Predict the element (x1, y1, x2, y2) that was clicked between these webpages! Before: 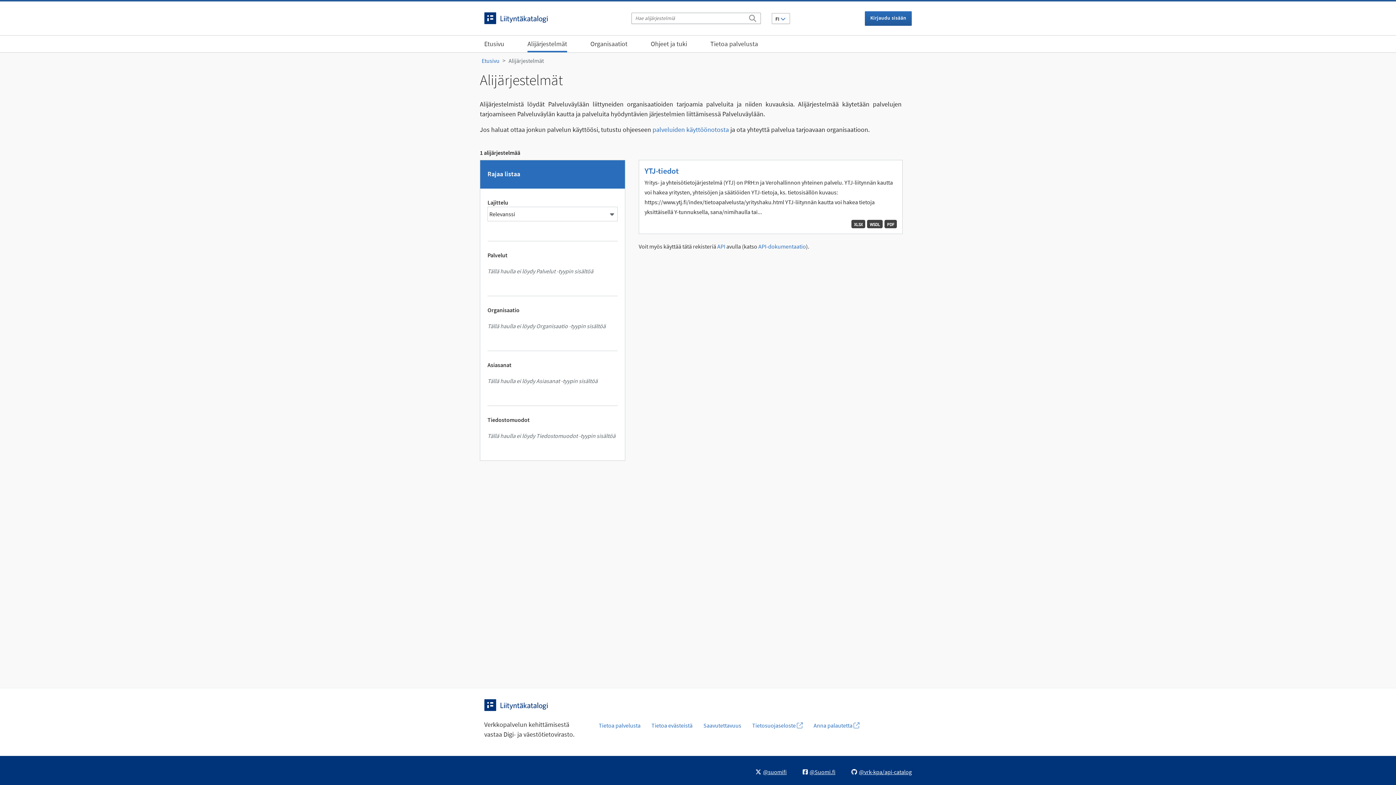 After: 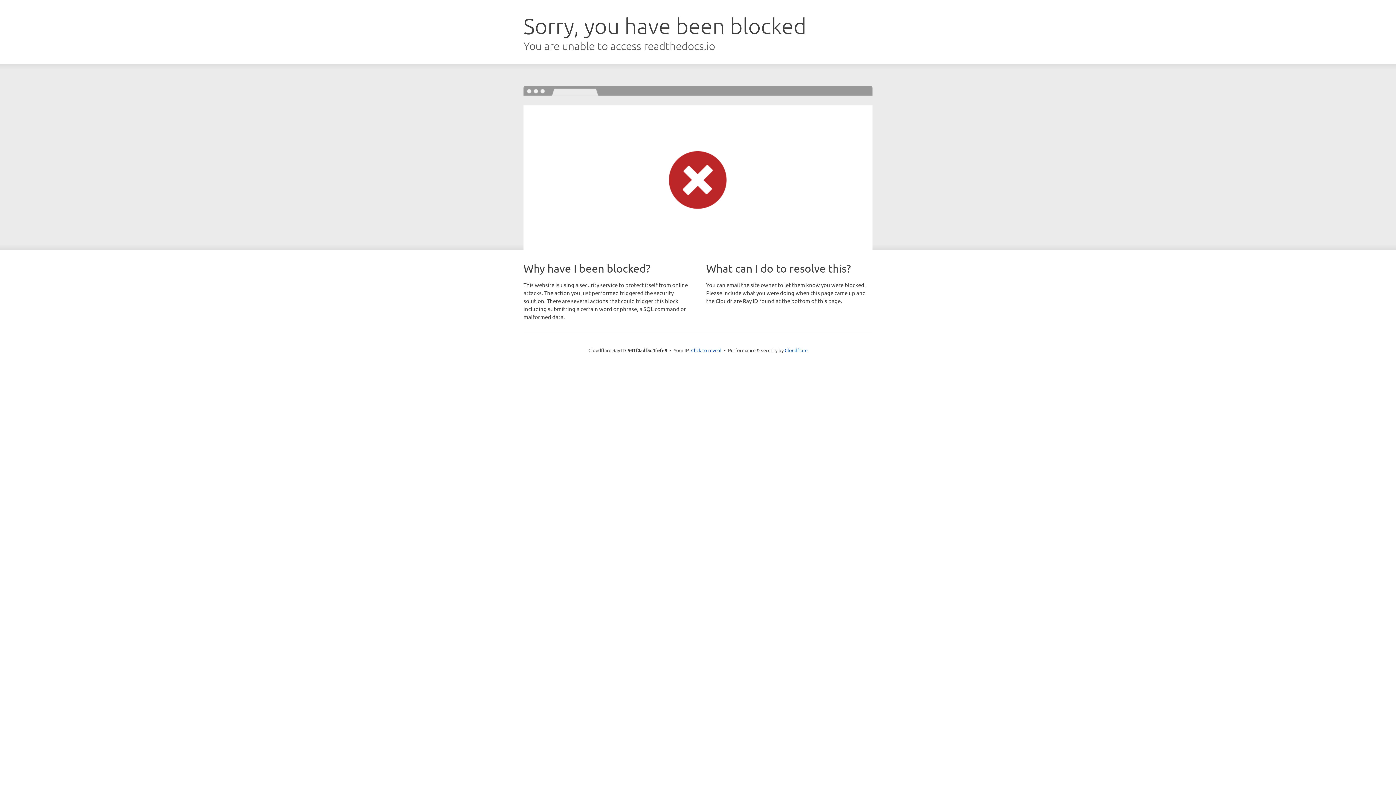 Action: bbox: (758, 243, 806, 250) label: API-dokumentaatio